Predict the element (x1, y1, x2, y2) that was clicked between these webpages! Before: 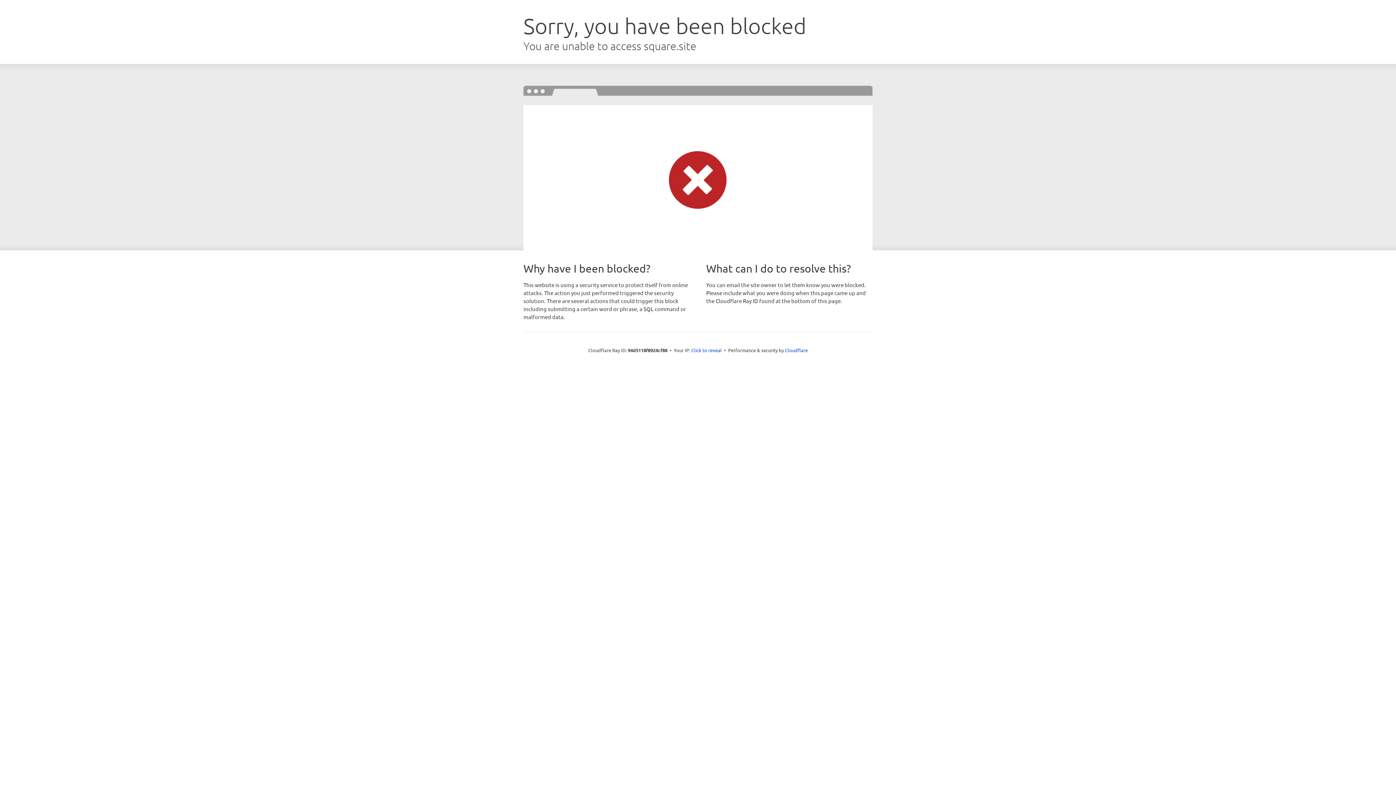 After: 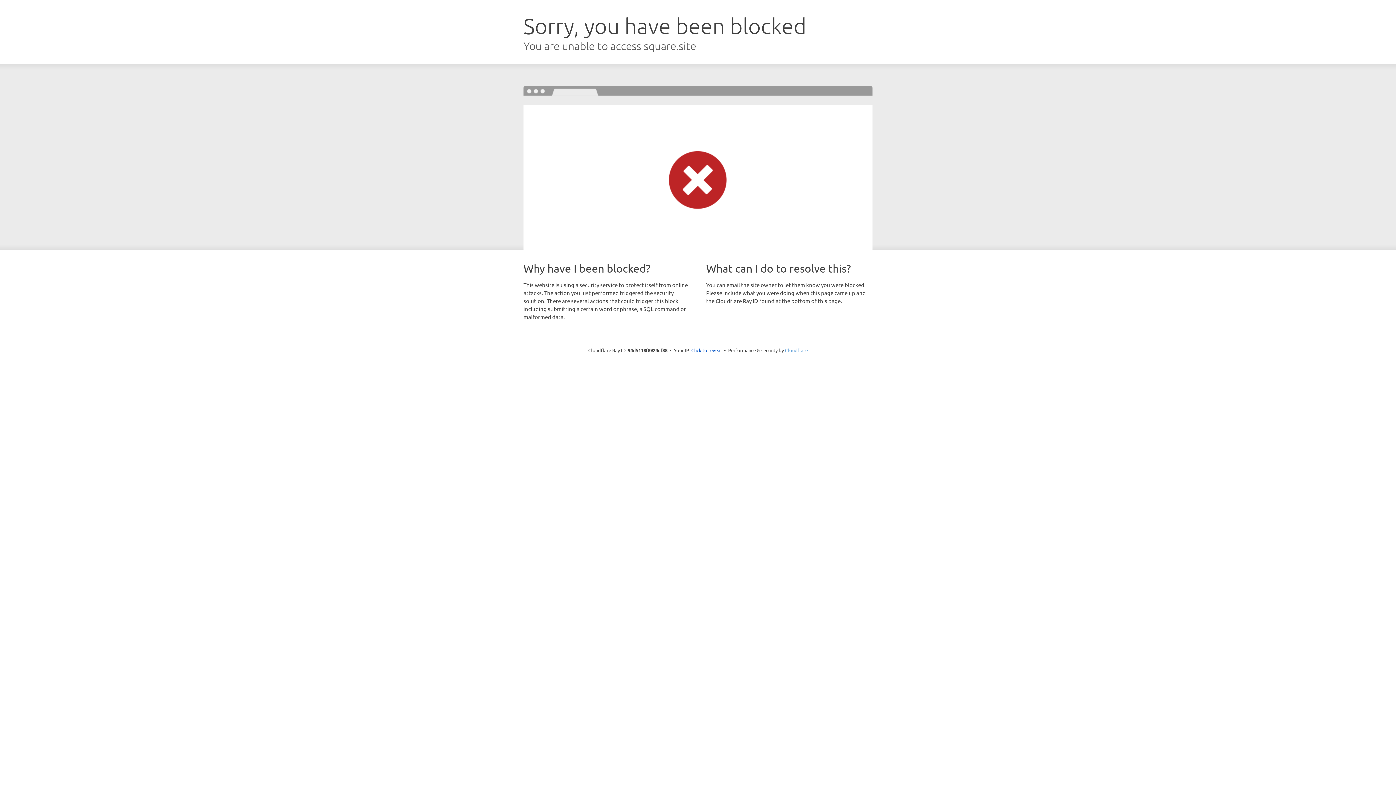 Action: label: Cloudflare bbox: (785, 347, 808, 353)